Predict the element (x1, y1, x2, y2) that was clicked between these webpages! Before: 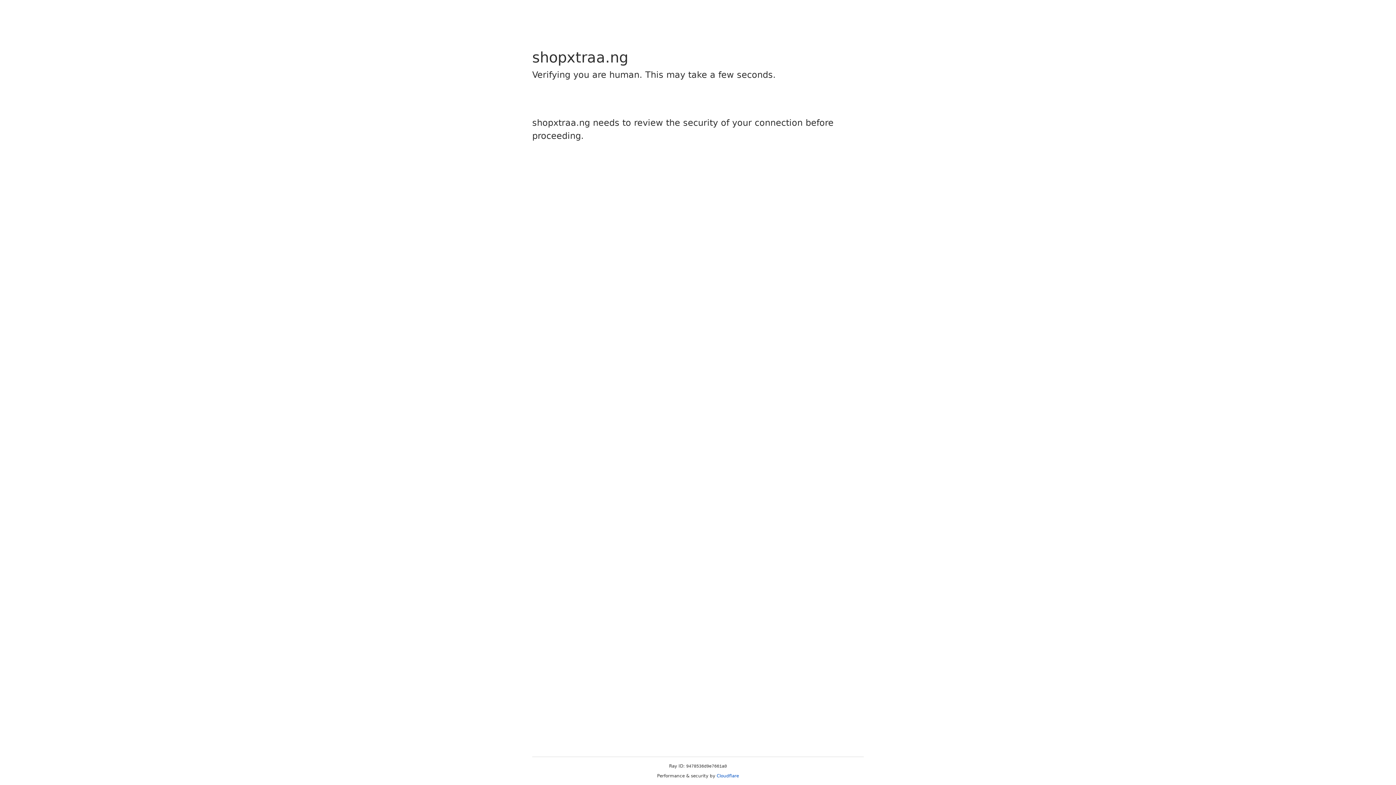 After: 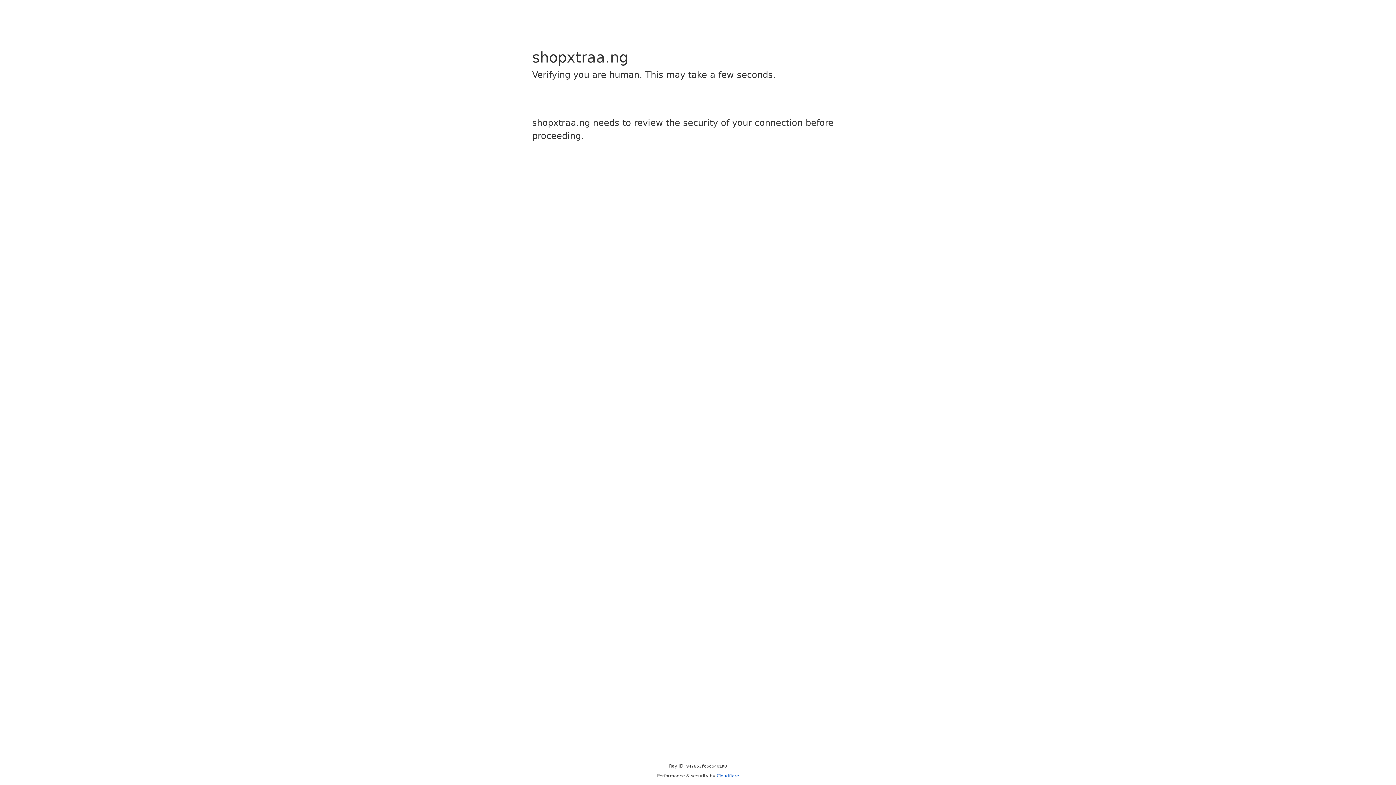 Action: bbox: (716, 773, 739, 778) label: Cloudflare